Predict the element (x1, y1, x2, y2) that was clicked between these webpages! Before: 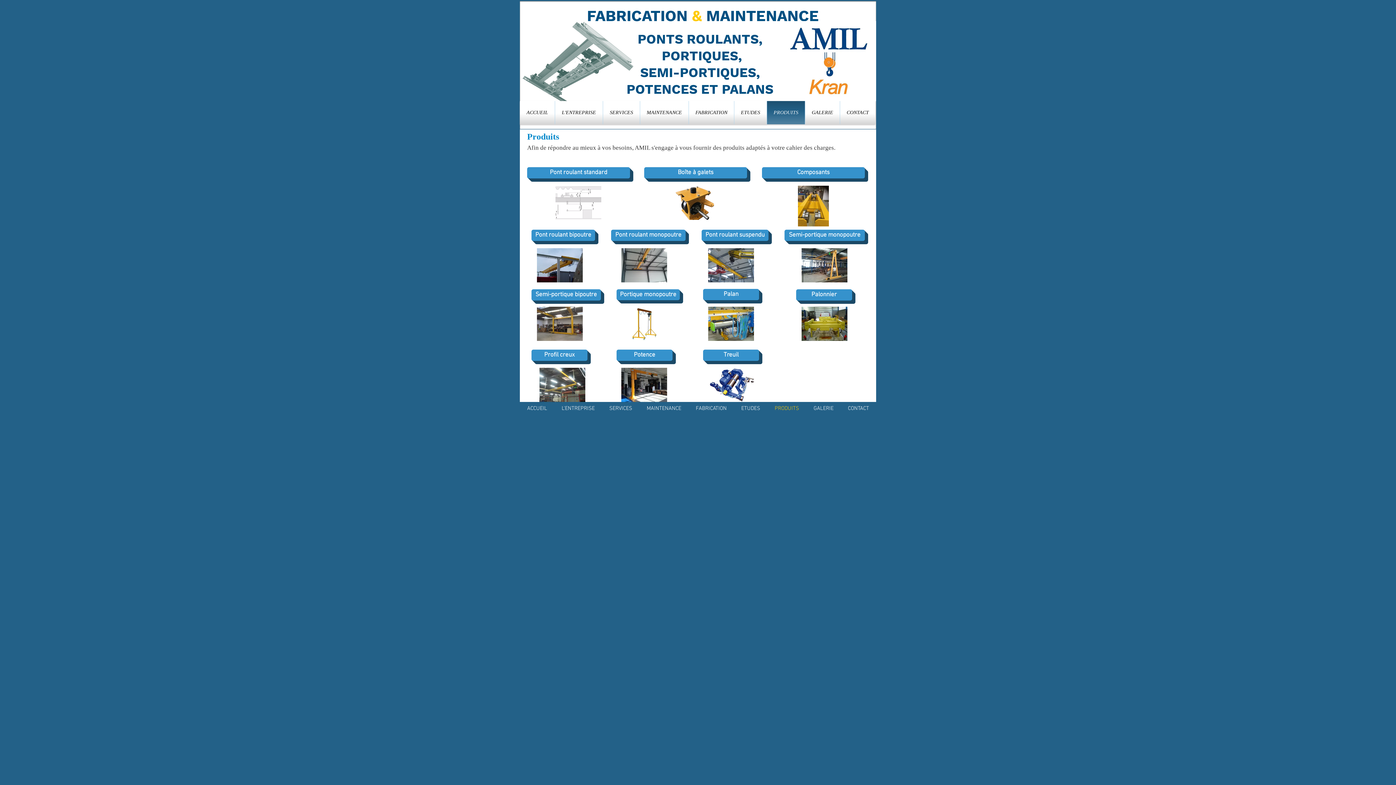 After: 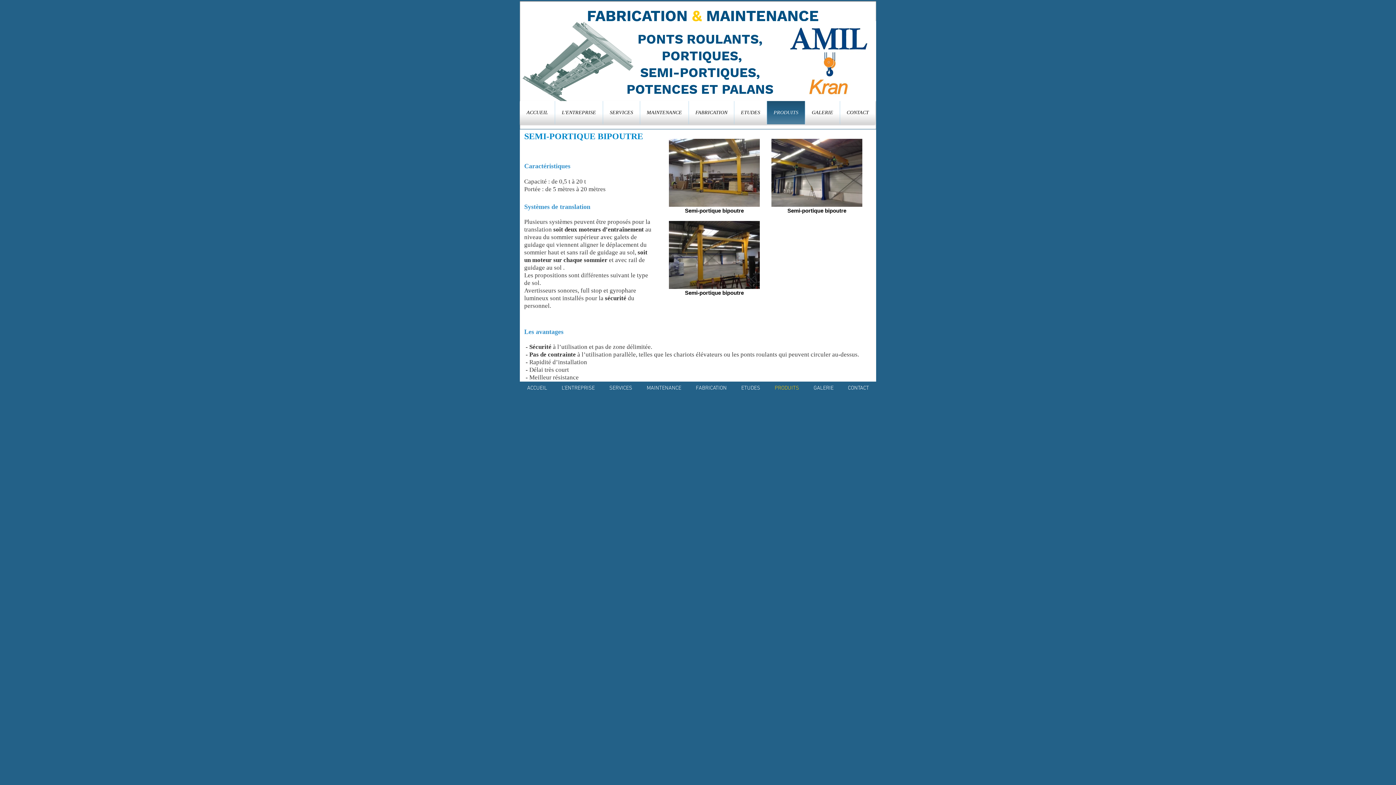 Action: bbox: (537, 306, 582, 341)